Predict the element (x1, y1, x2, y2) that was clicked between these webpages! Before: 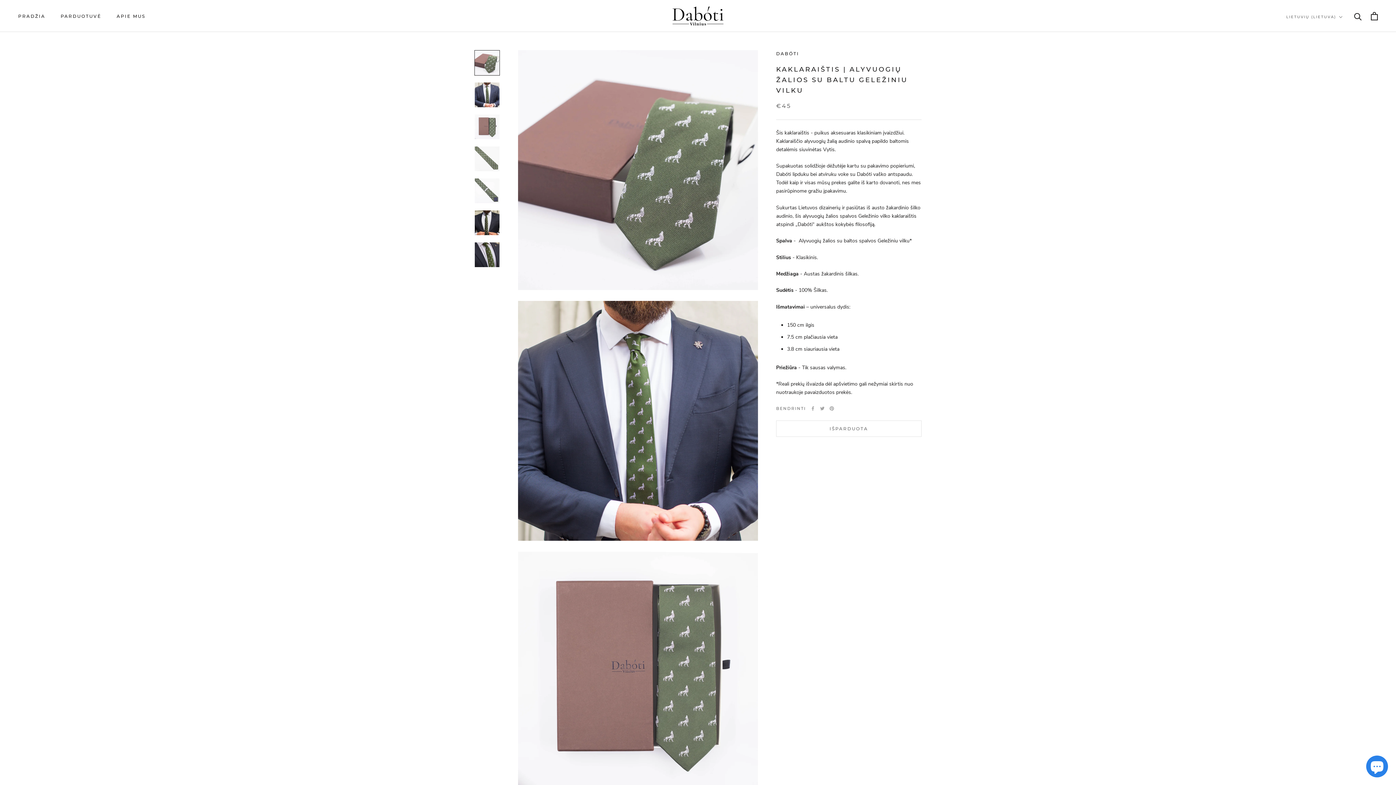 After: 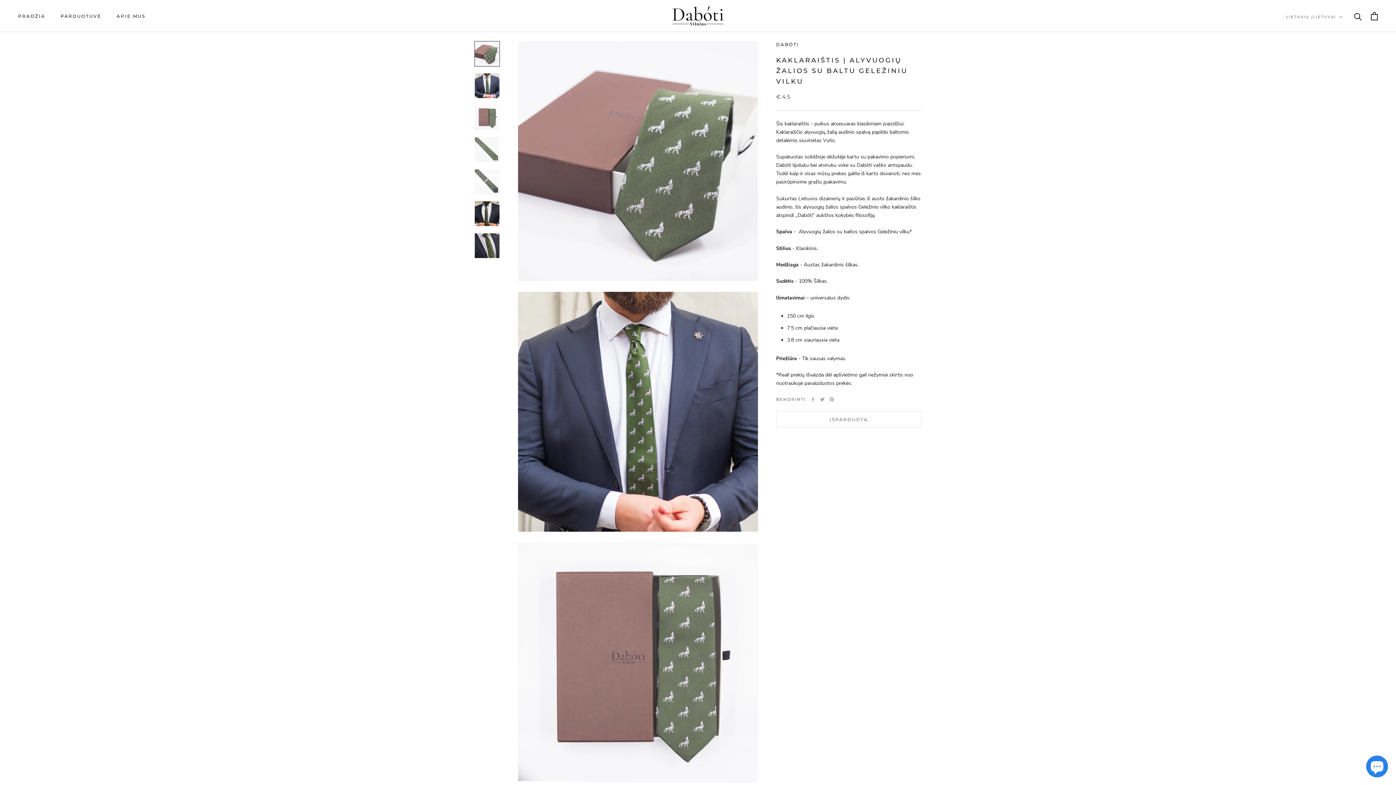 Action: bbox: (474, 50, 500, 75)